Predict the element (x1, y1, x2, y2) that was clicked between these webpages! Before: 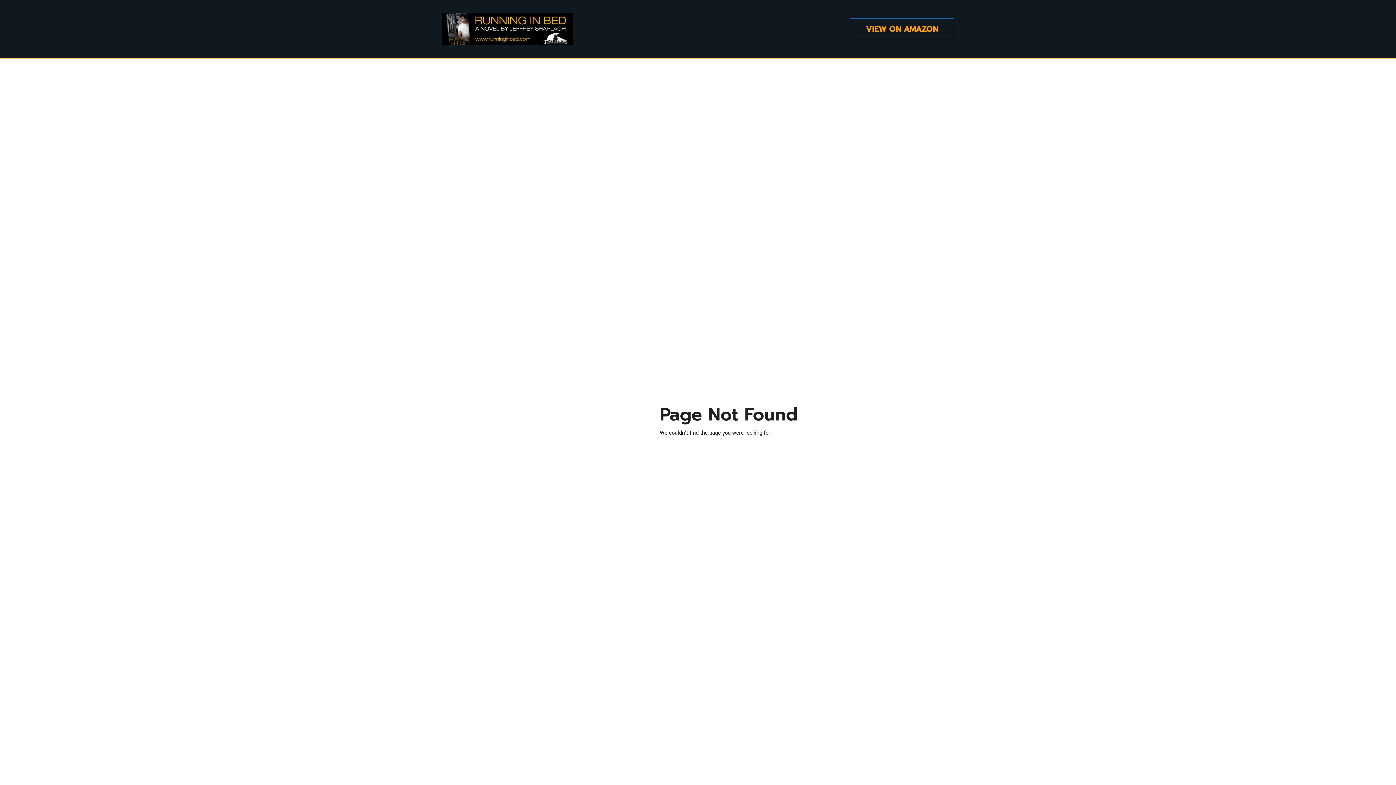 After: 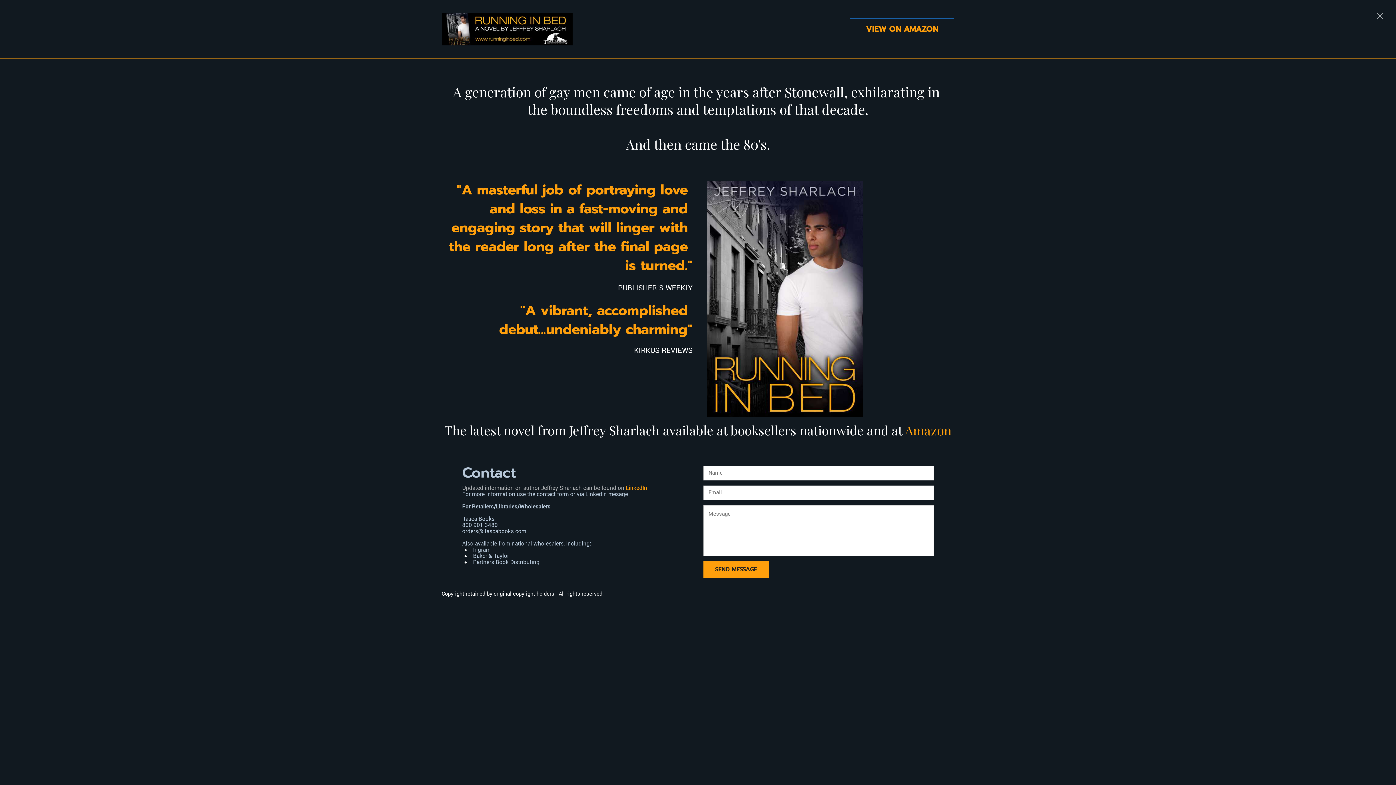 Action: bbox: (441, 3, 572, 54)